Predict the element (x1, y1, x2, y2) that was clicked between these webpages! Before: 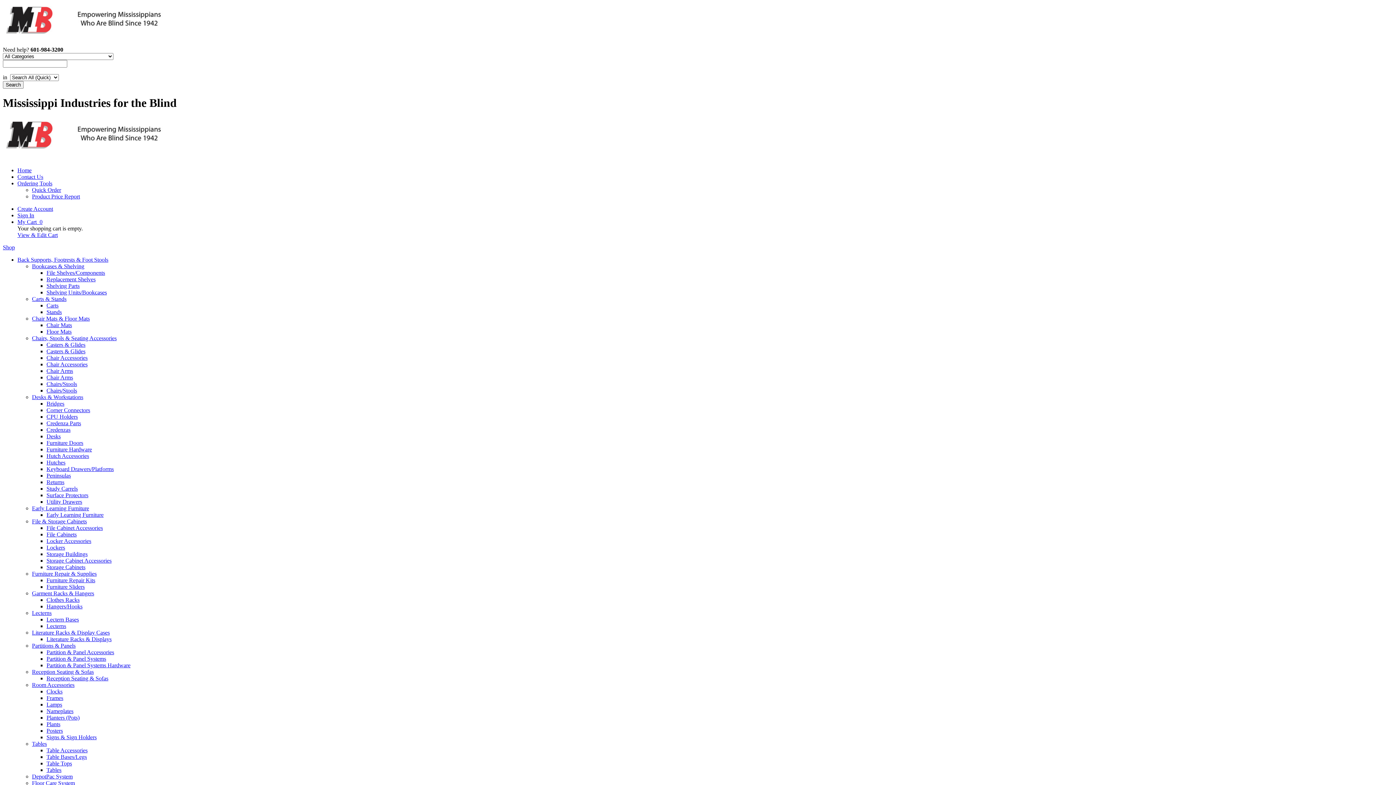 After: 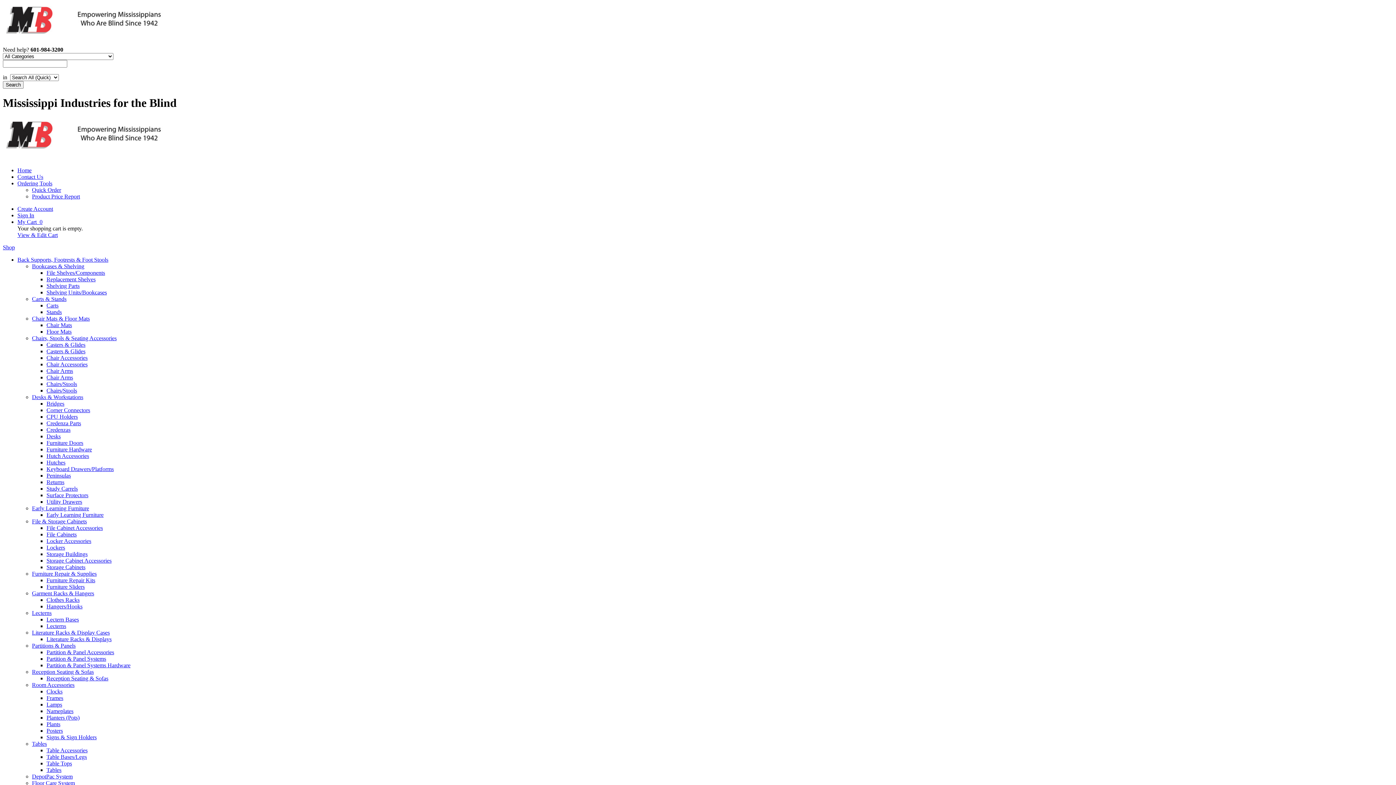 Action: bbox: (46, 400, 64, 406) label: Bridges